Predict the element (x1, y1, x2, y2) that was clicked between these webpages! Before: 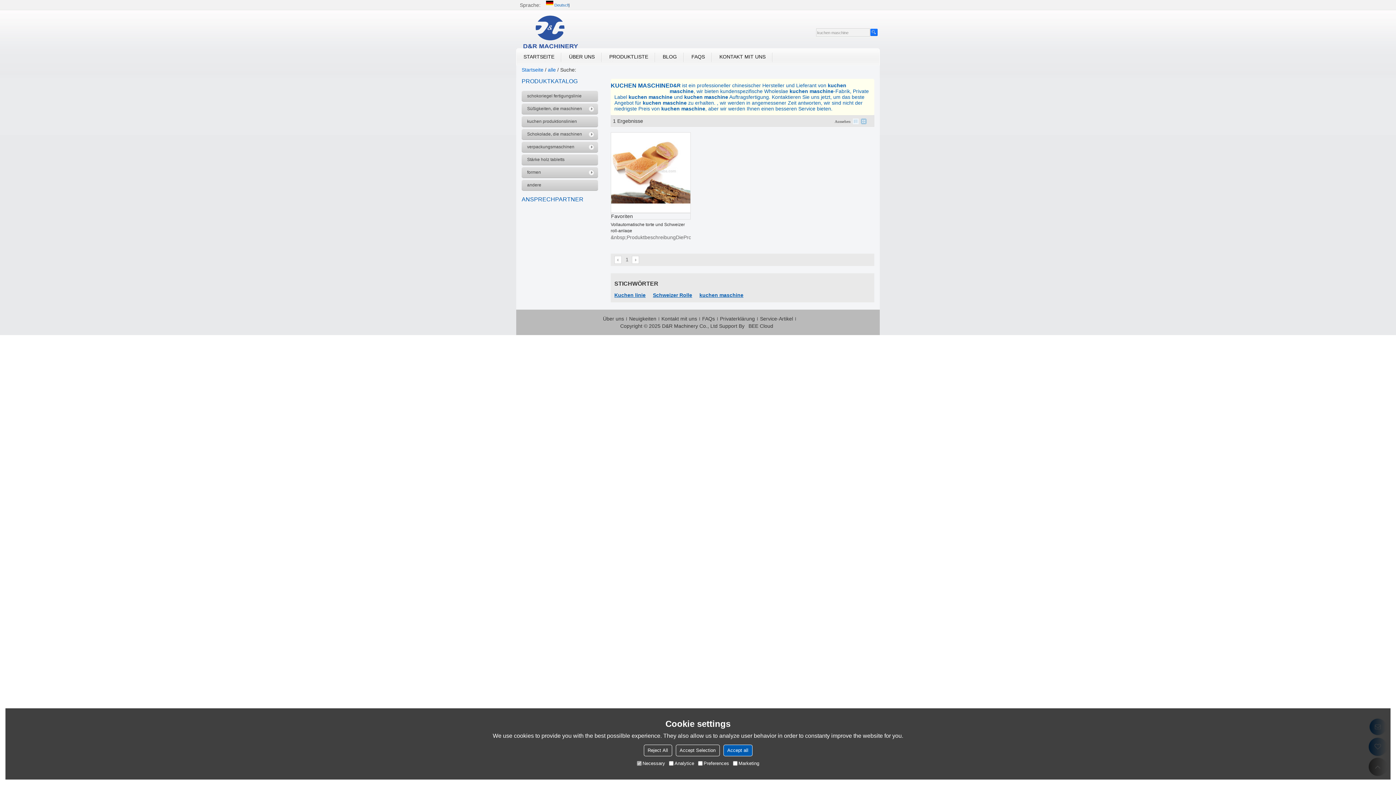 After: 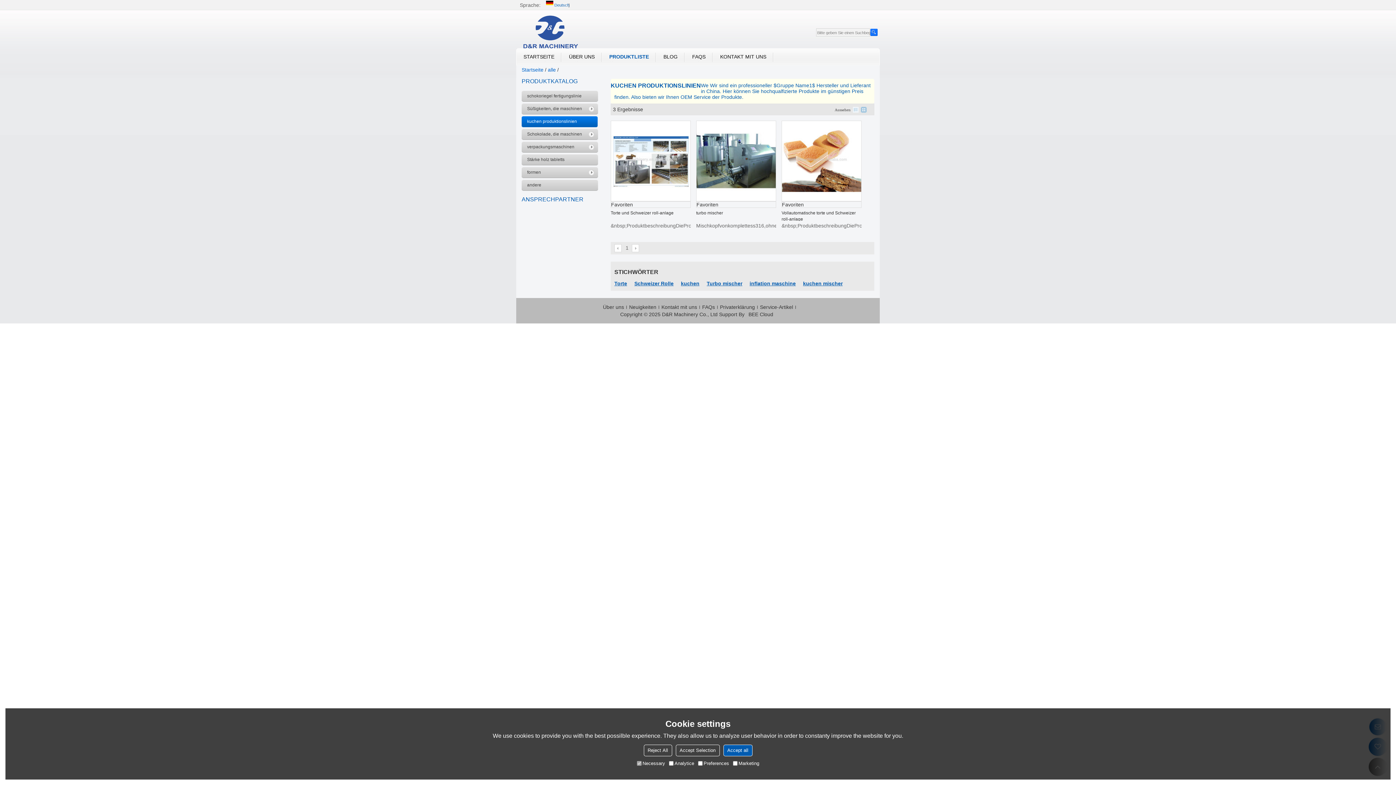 Action: bbox: (521, 116, 589, 126) label: kuchen produktionslinien